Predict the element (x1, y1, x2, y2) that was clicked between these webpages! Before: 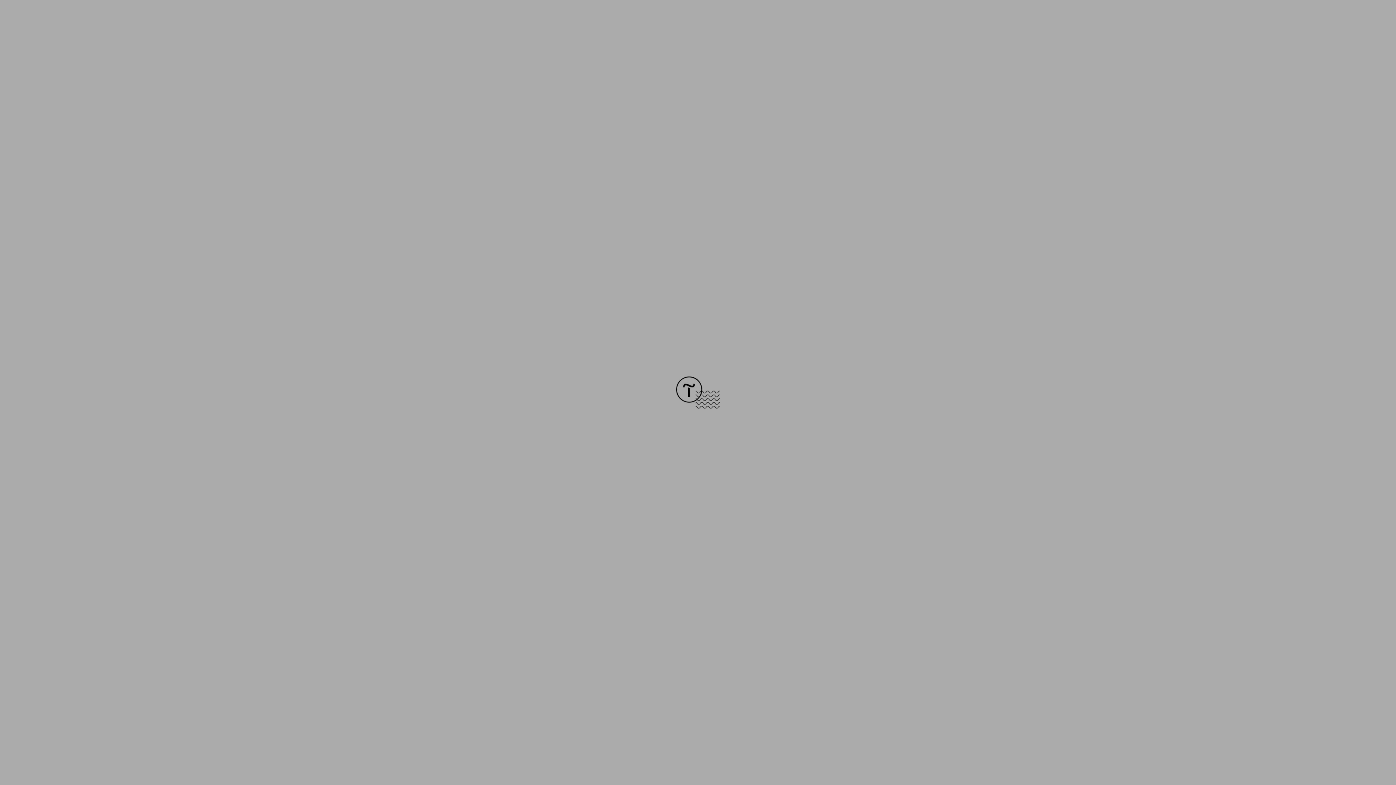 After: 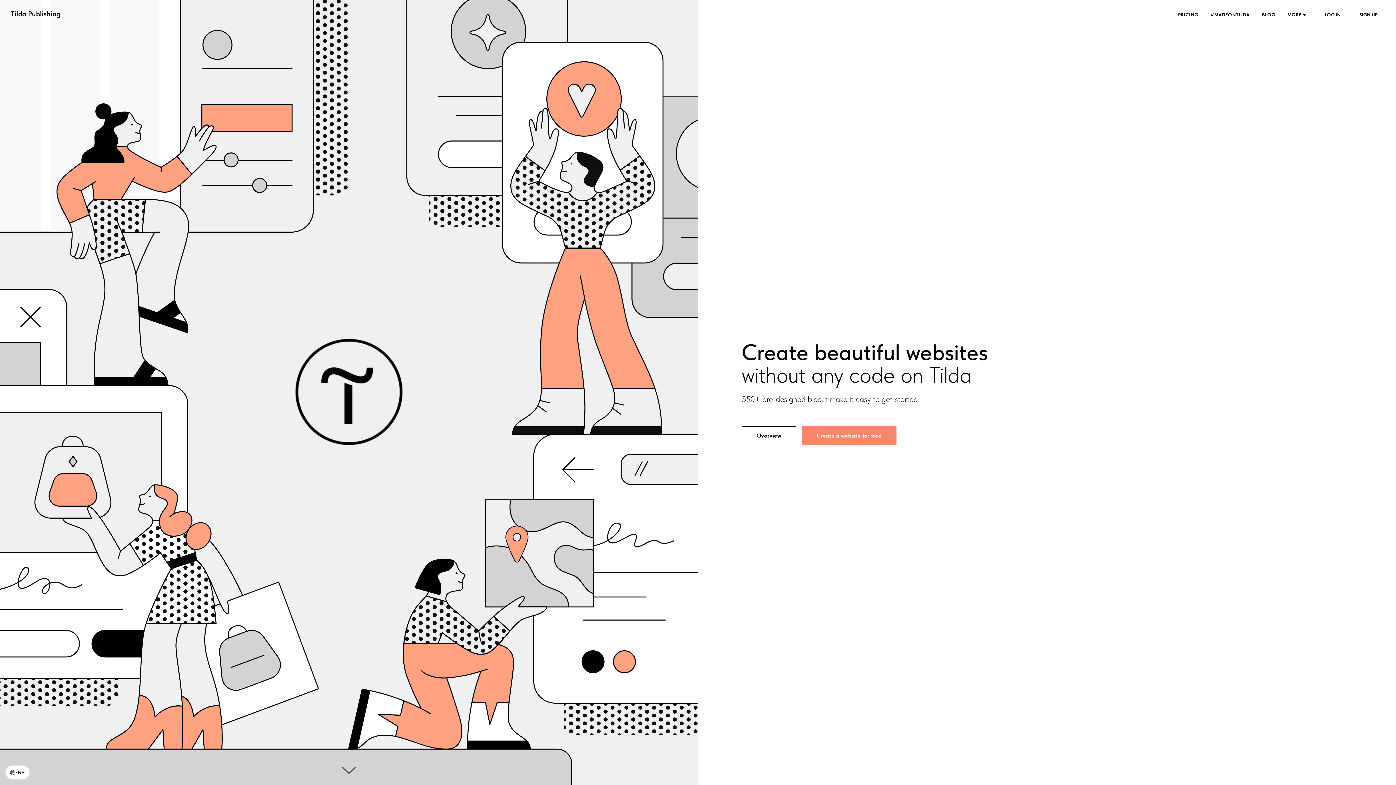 Action: bbox: (676, 403, 720, 409)